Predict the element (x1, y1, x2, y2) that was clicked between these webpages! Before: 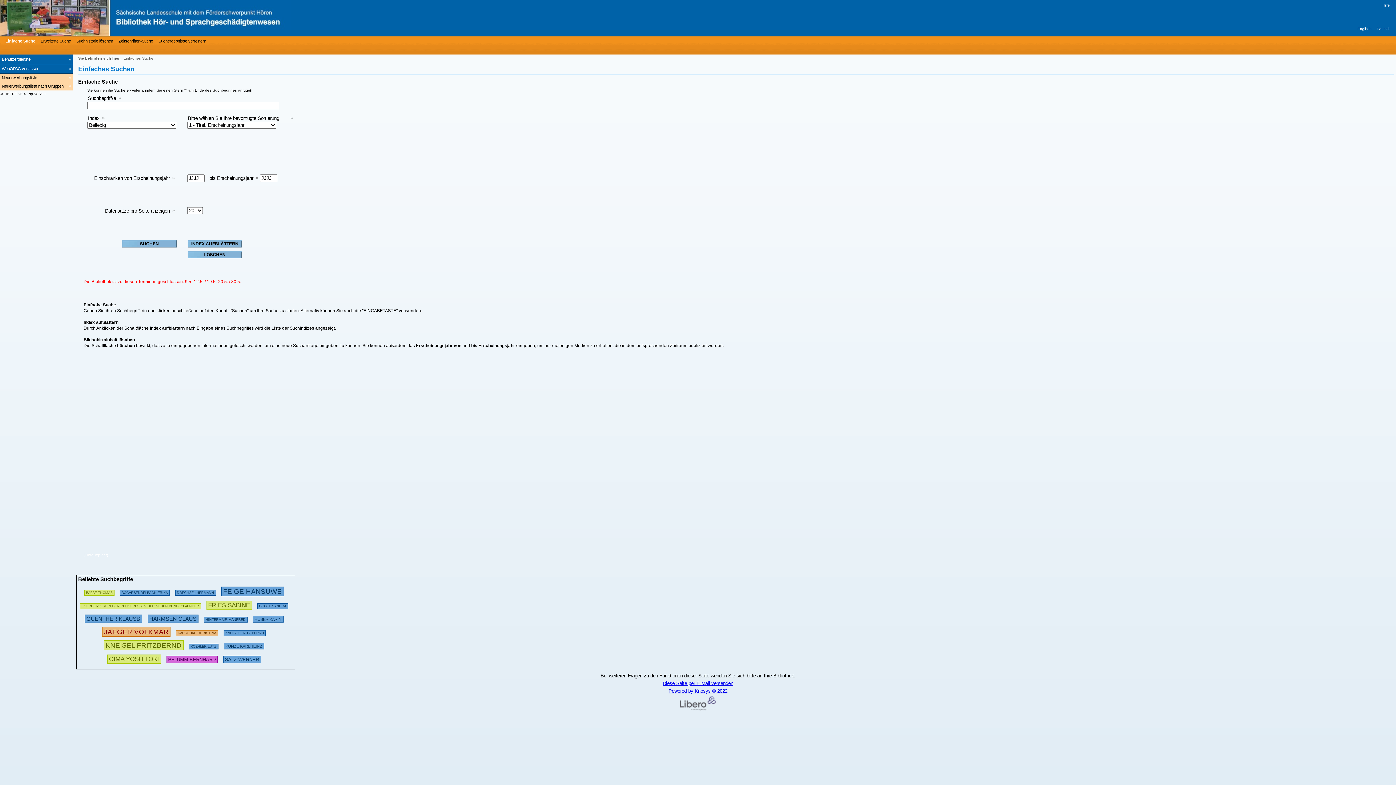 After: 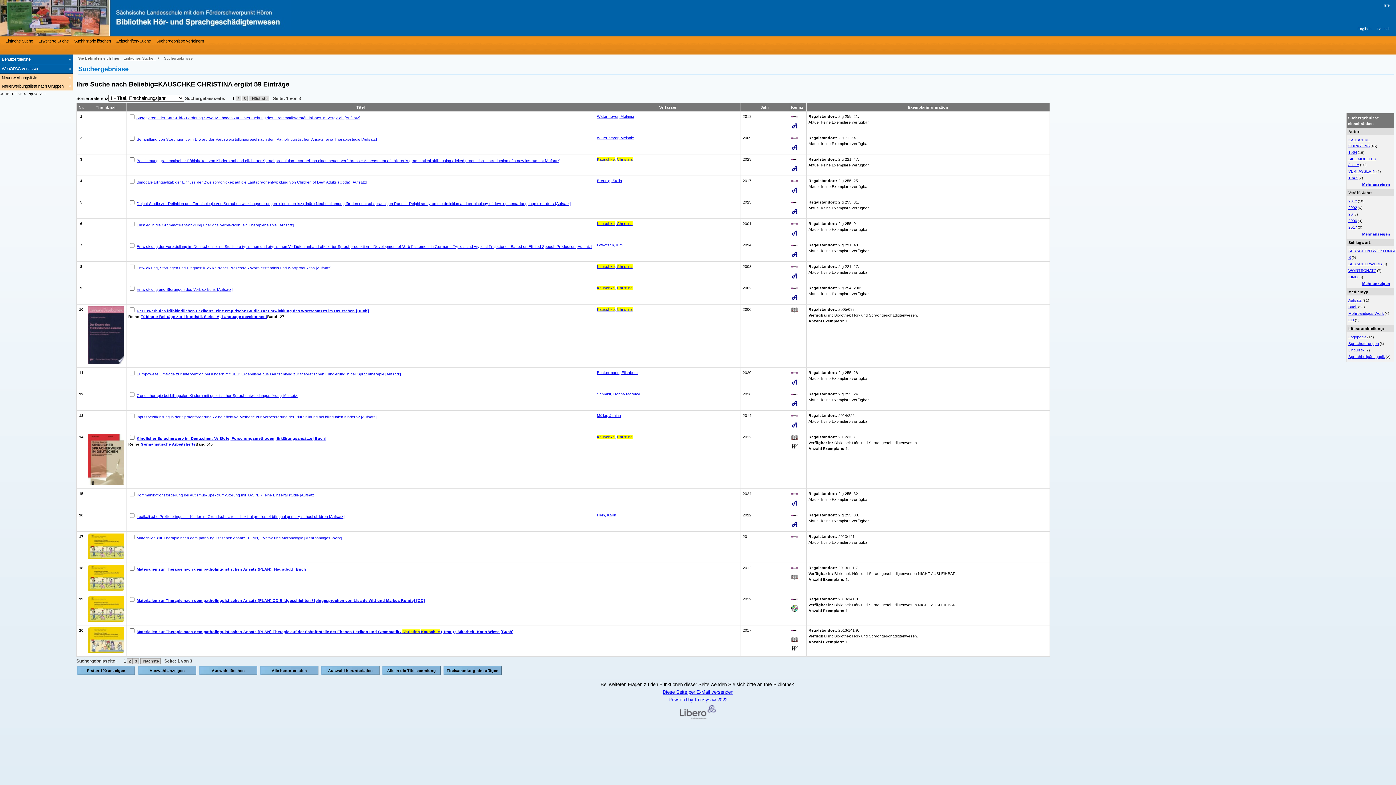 Action: bbox: (176, 628, 218, 636) label: 104907 Suchen  - Letzte Suche: 46 exakte Treffer